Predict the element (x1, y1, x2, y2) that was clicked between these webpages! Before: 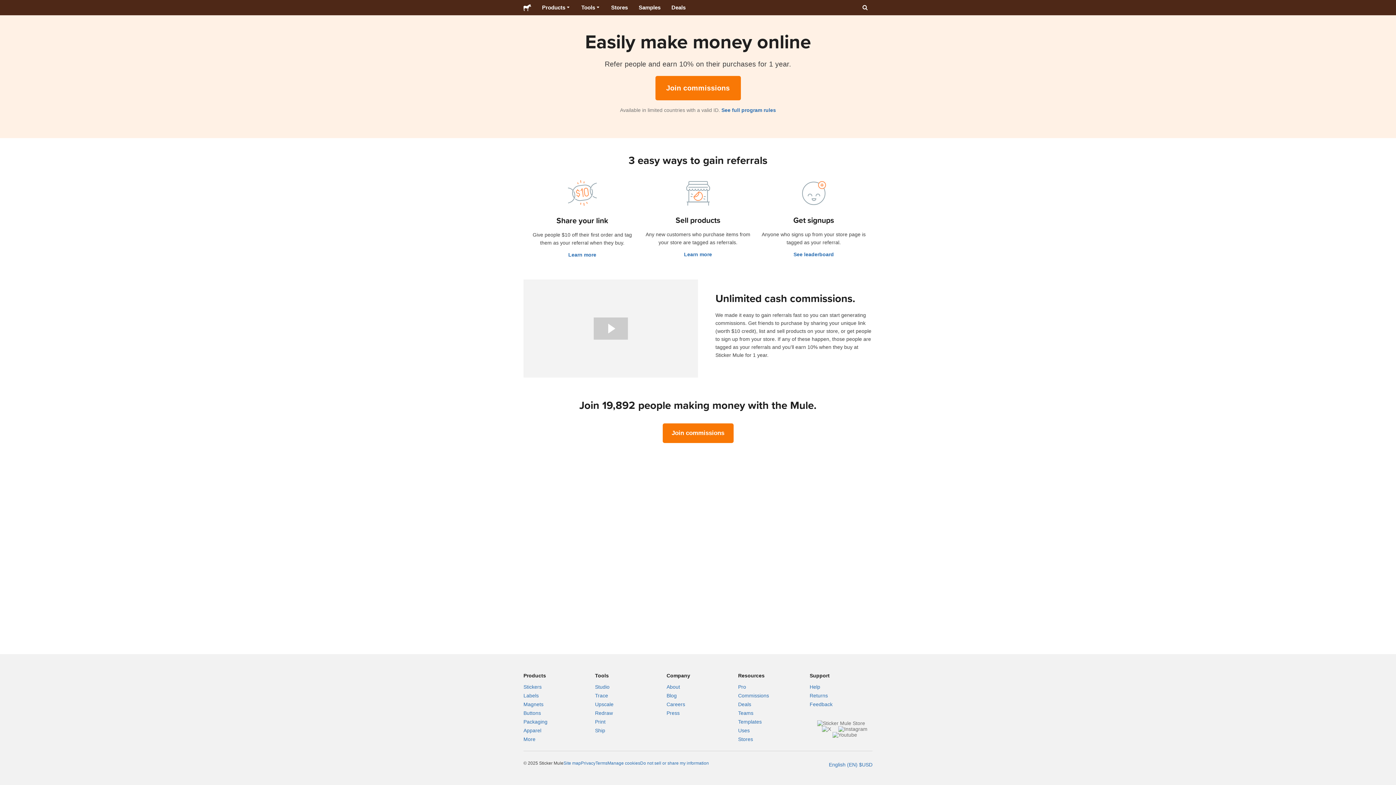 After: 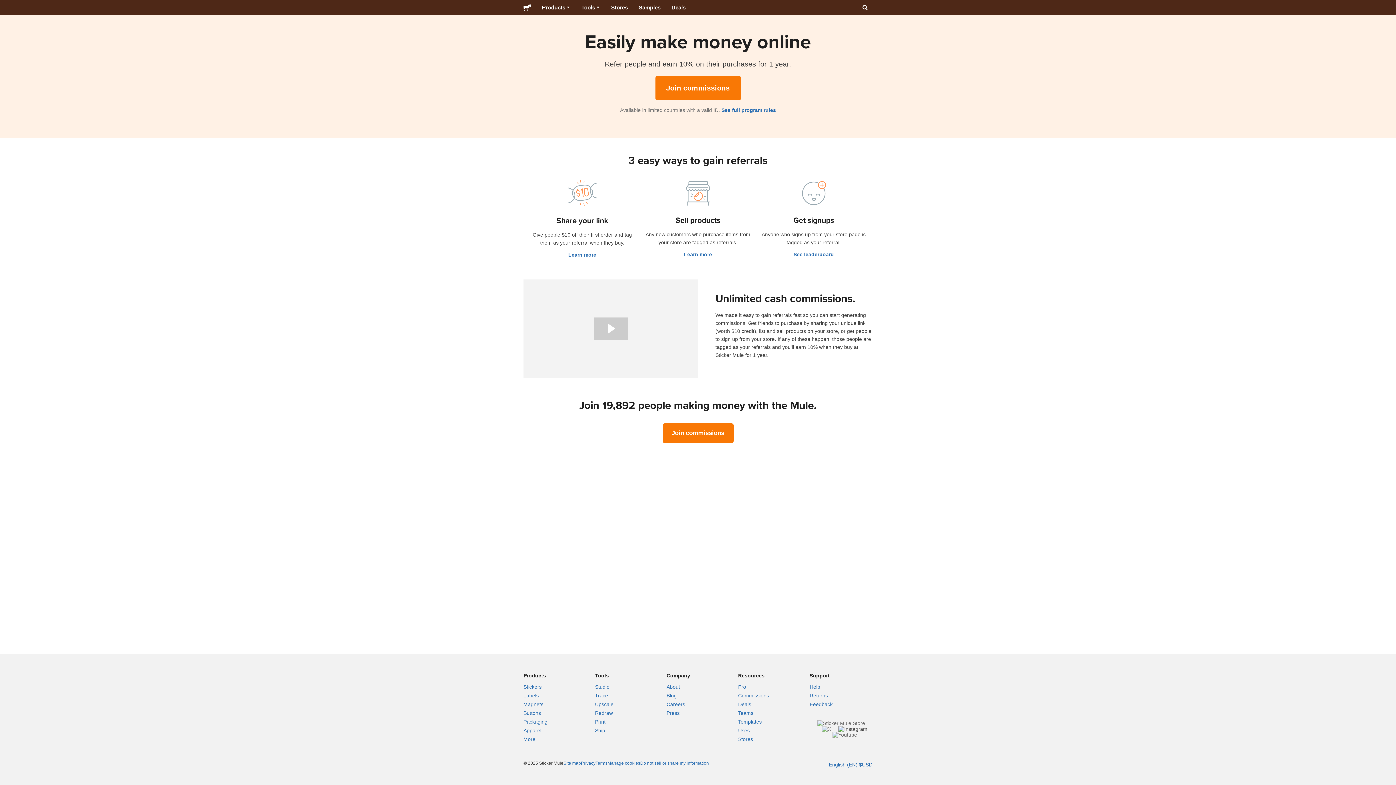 Action: bbox: (838, 726, 867, 732)